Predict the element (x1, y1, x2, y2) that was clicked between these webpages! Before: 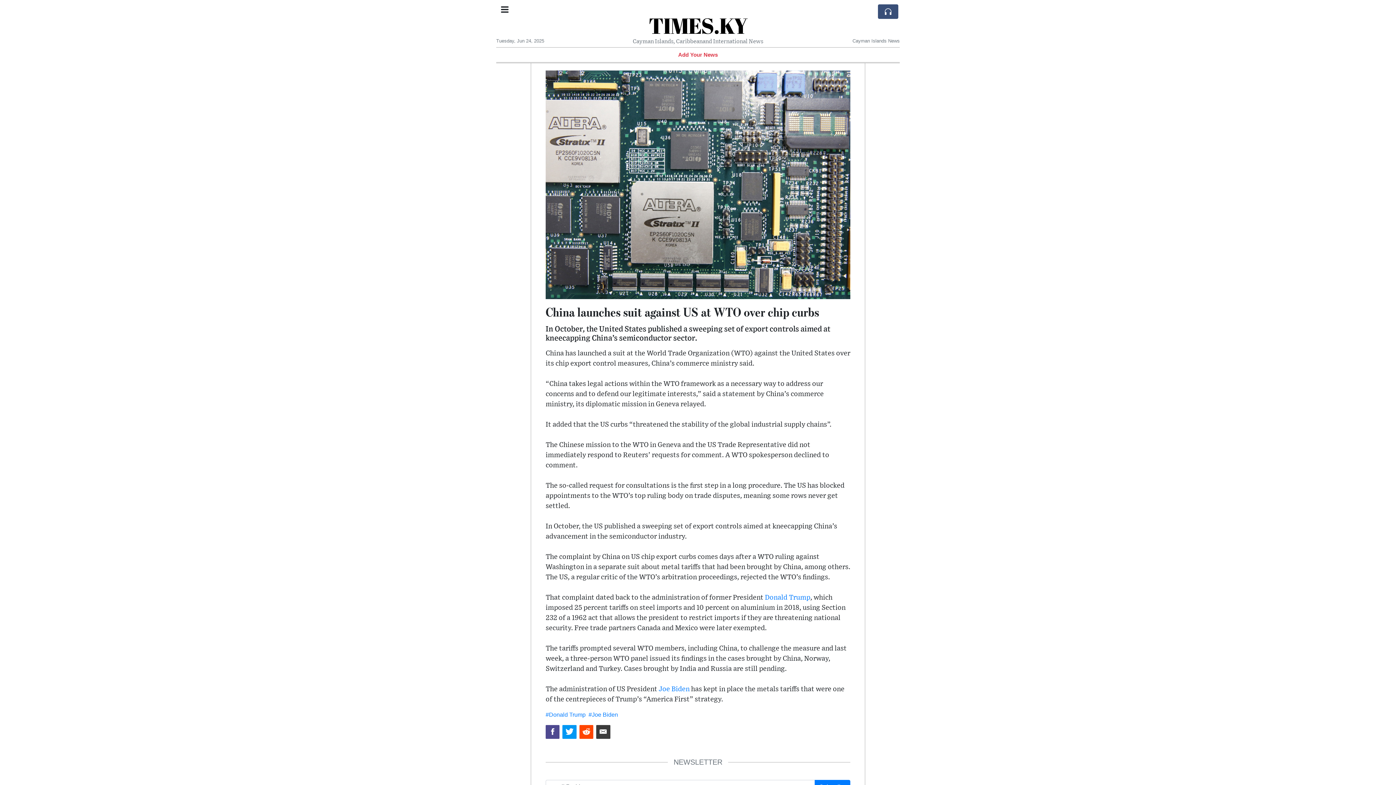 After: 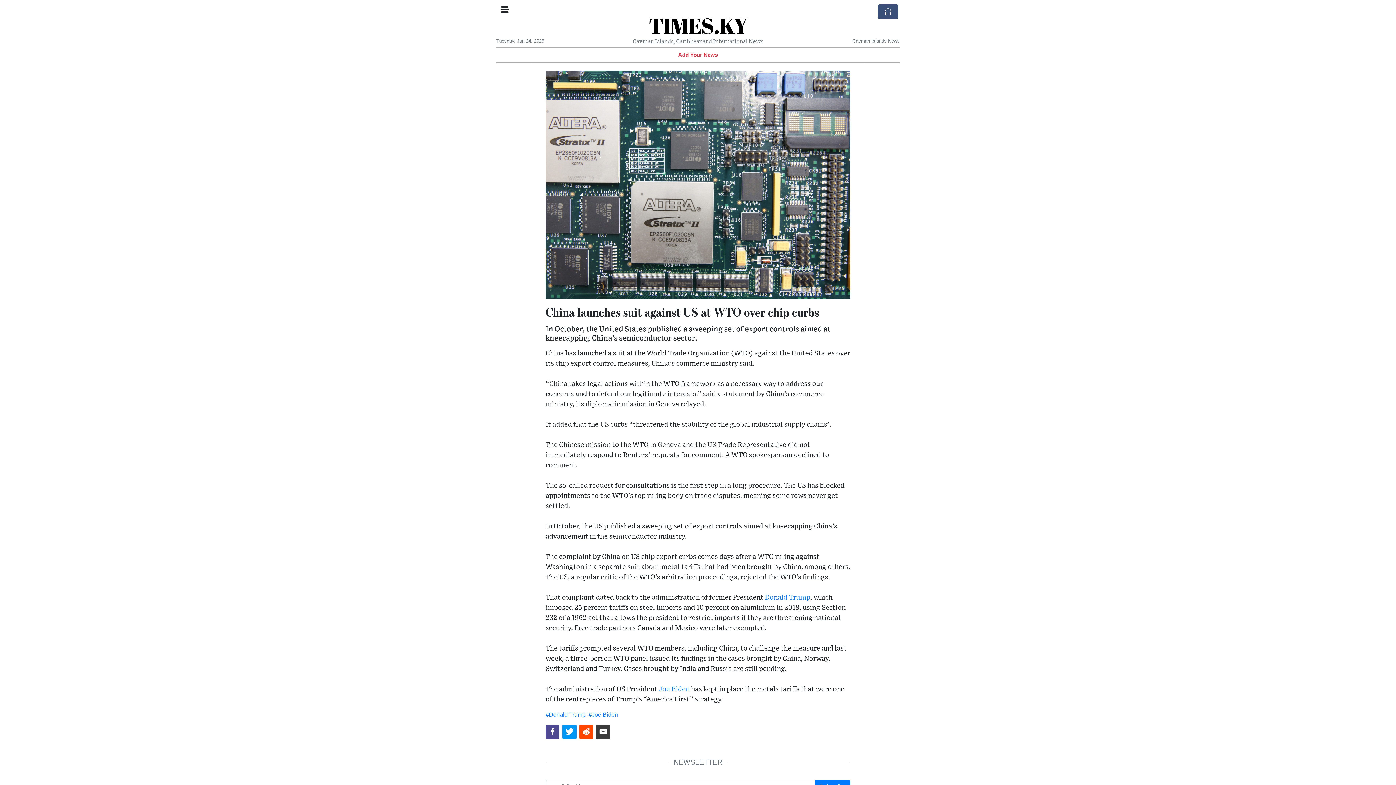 Action: bbox: (596, 725, 610, 739)